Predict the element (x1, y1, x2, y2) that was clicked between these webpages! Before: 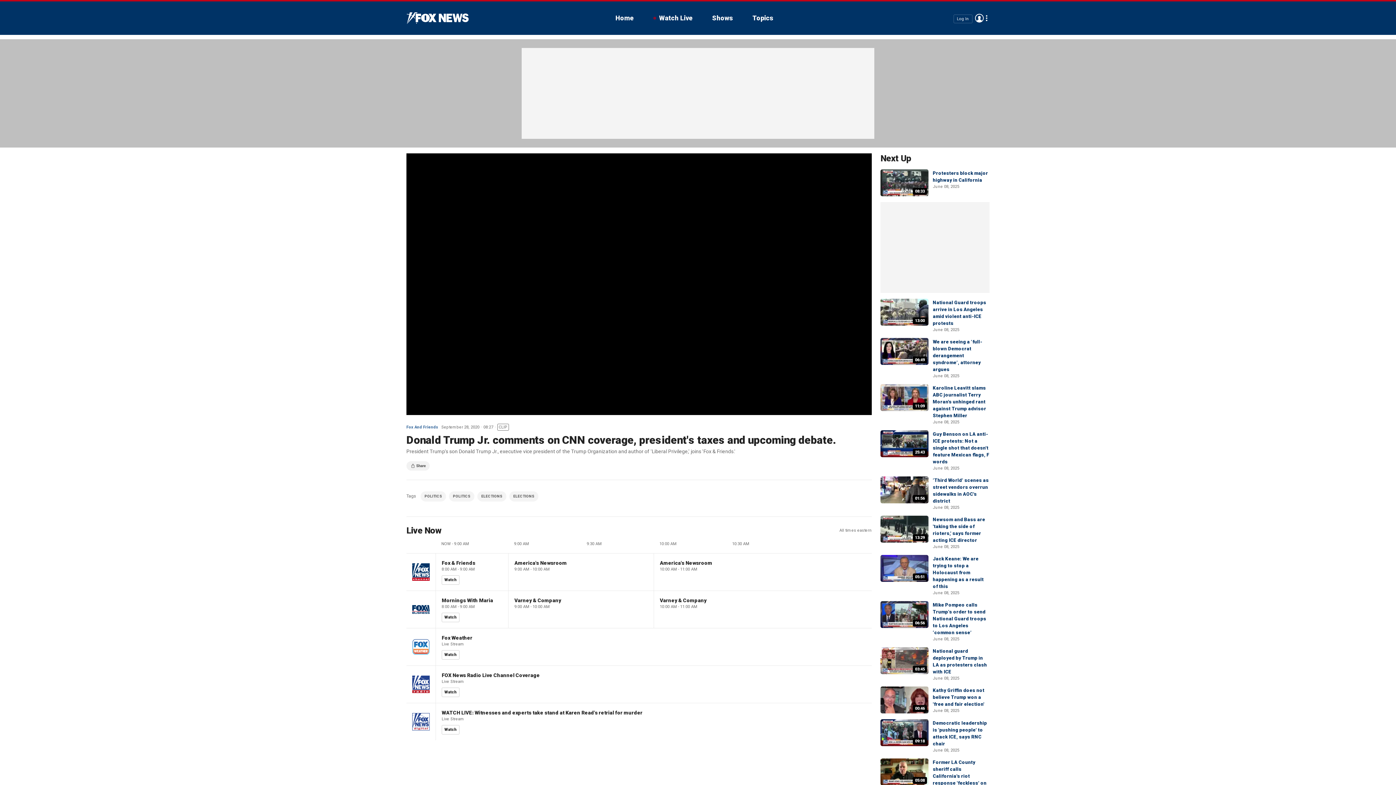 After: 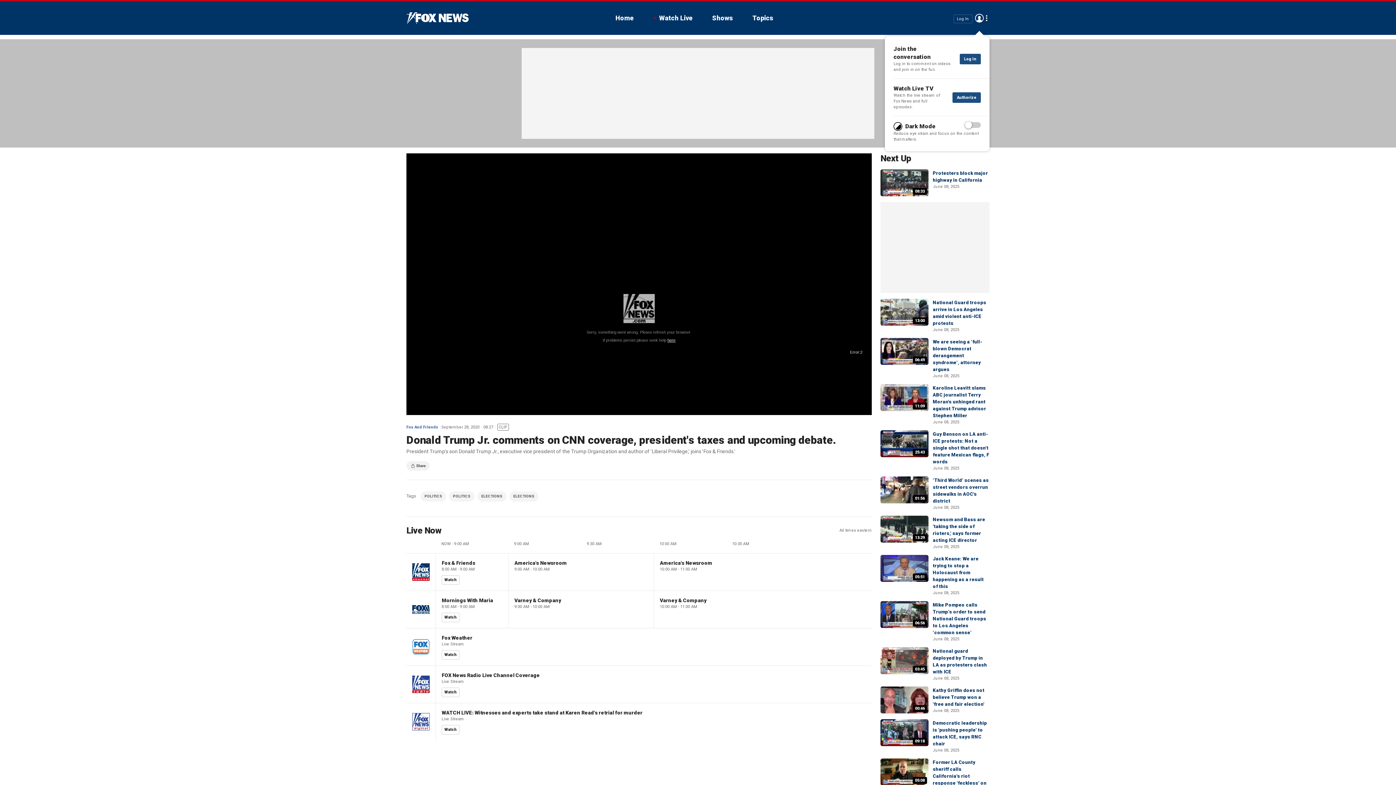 Action: label: Log In bbox: (953, 14, 972, 23)